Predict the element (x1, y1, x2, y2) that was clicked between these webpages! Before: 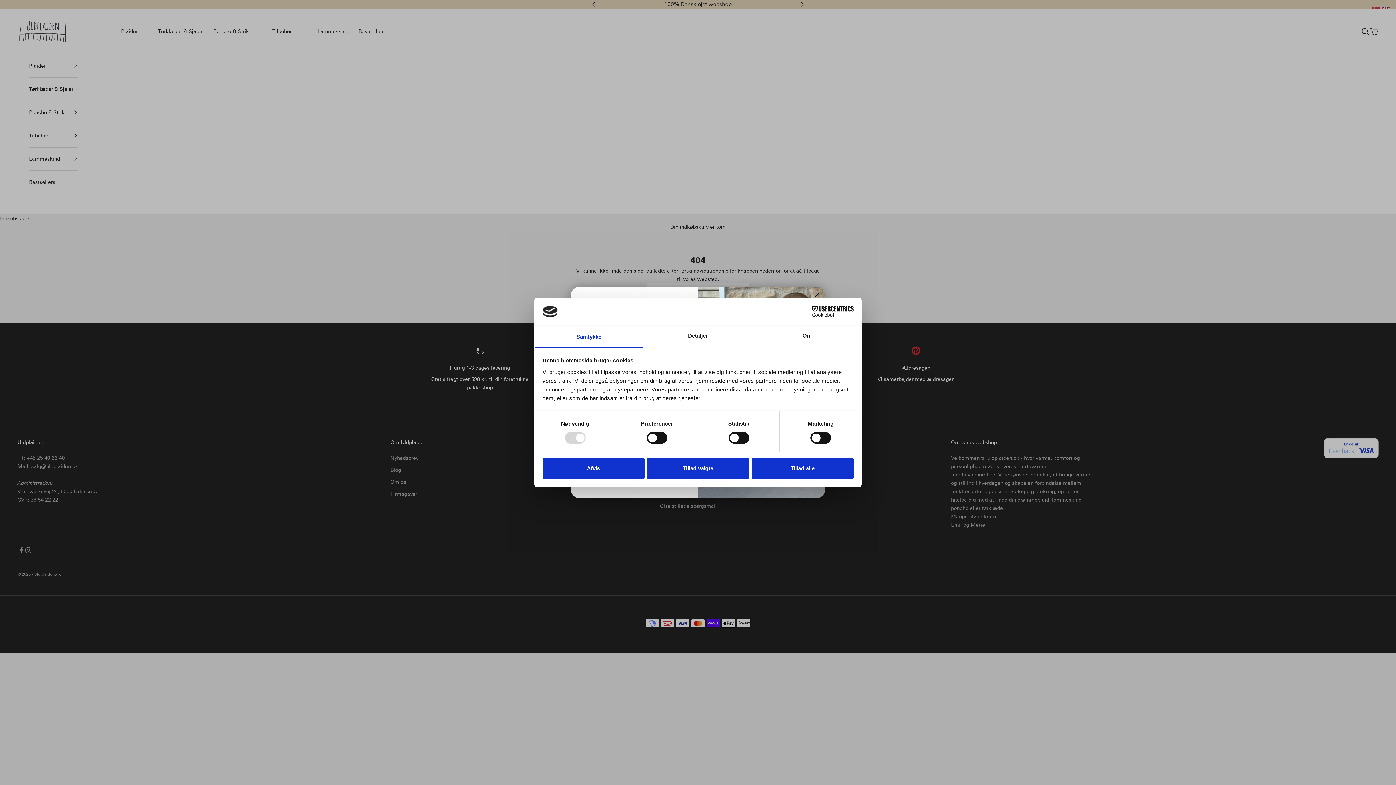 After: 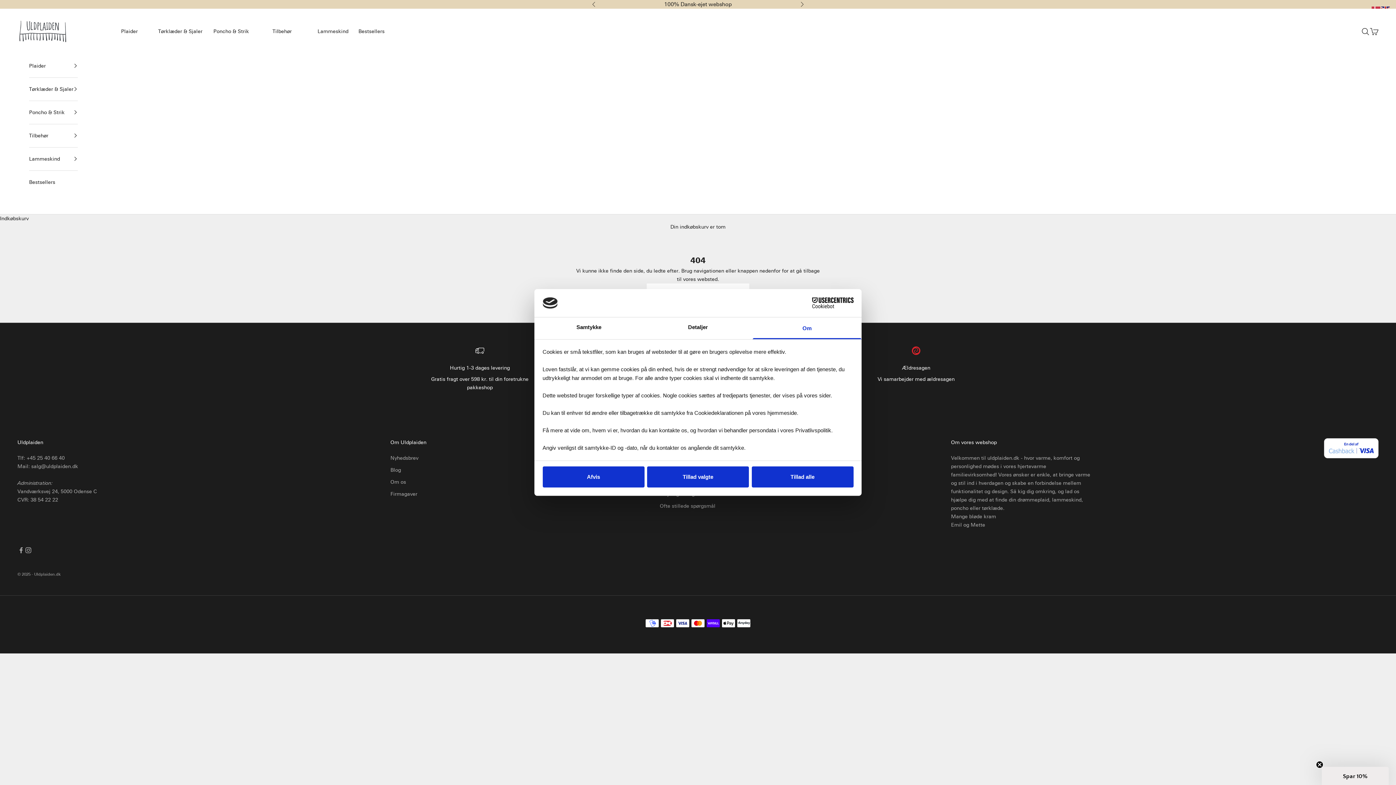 Action: label: Om bbox: (752, 326, 861, 347)